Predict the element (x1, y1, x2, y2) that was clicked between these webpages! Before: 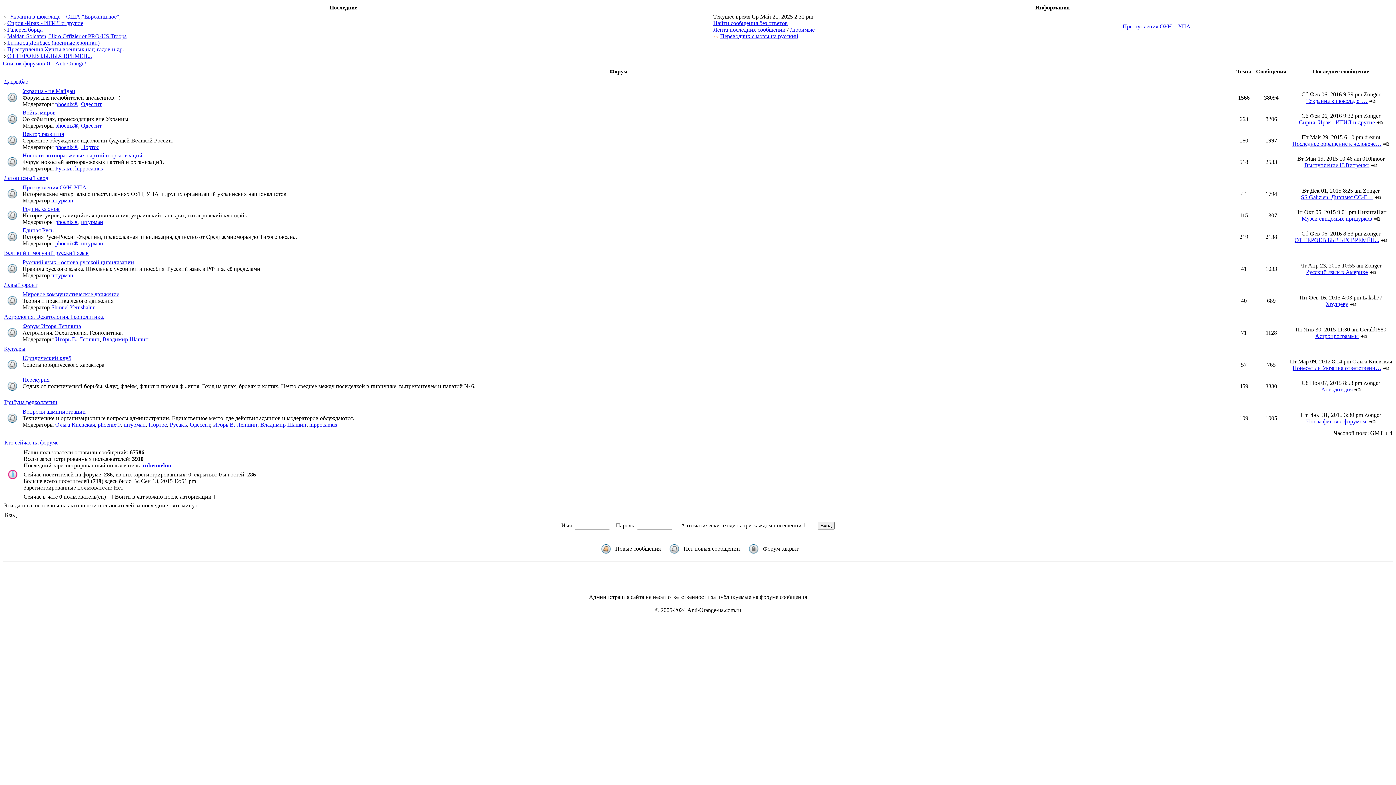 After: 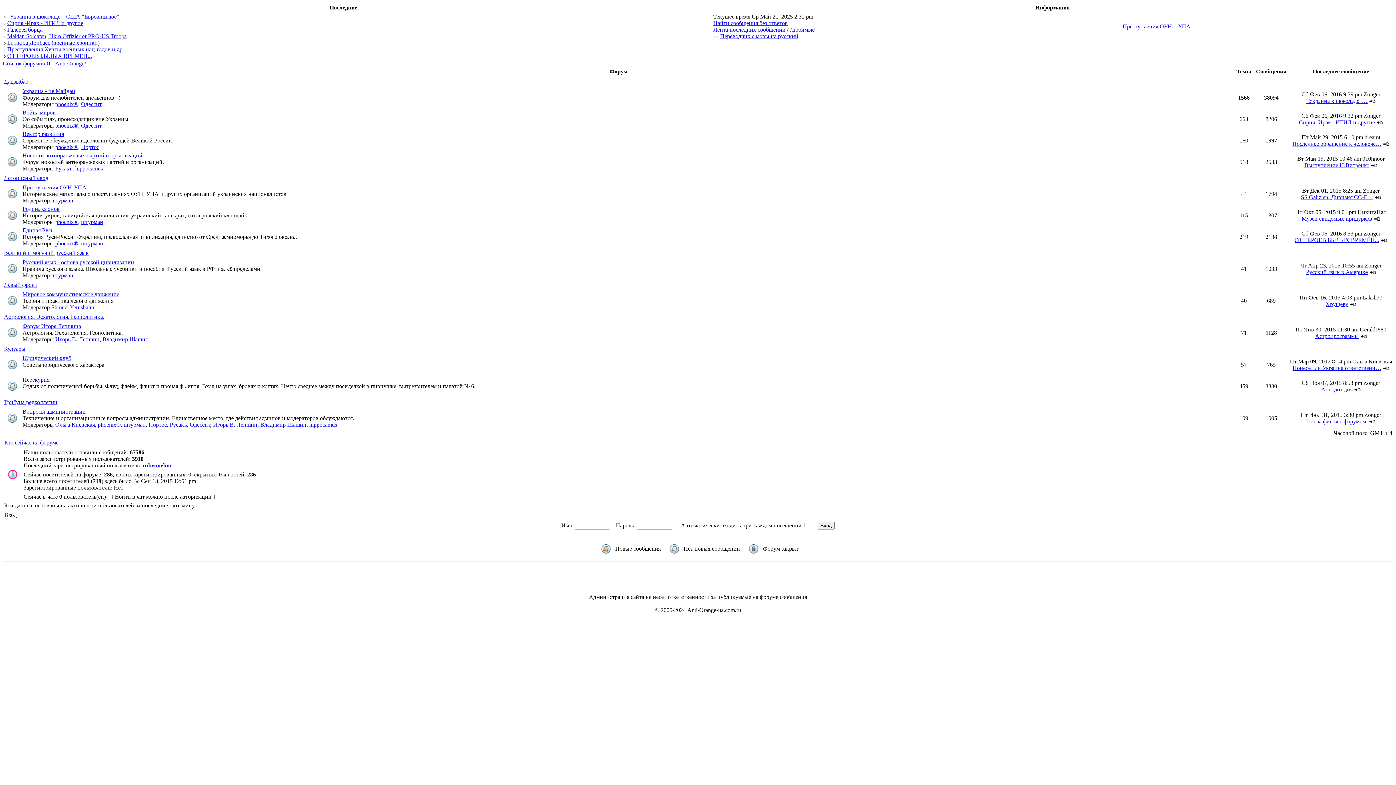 Action: label: phoenix® bbox: (55, 218, 78, 225)